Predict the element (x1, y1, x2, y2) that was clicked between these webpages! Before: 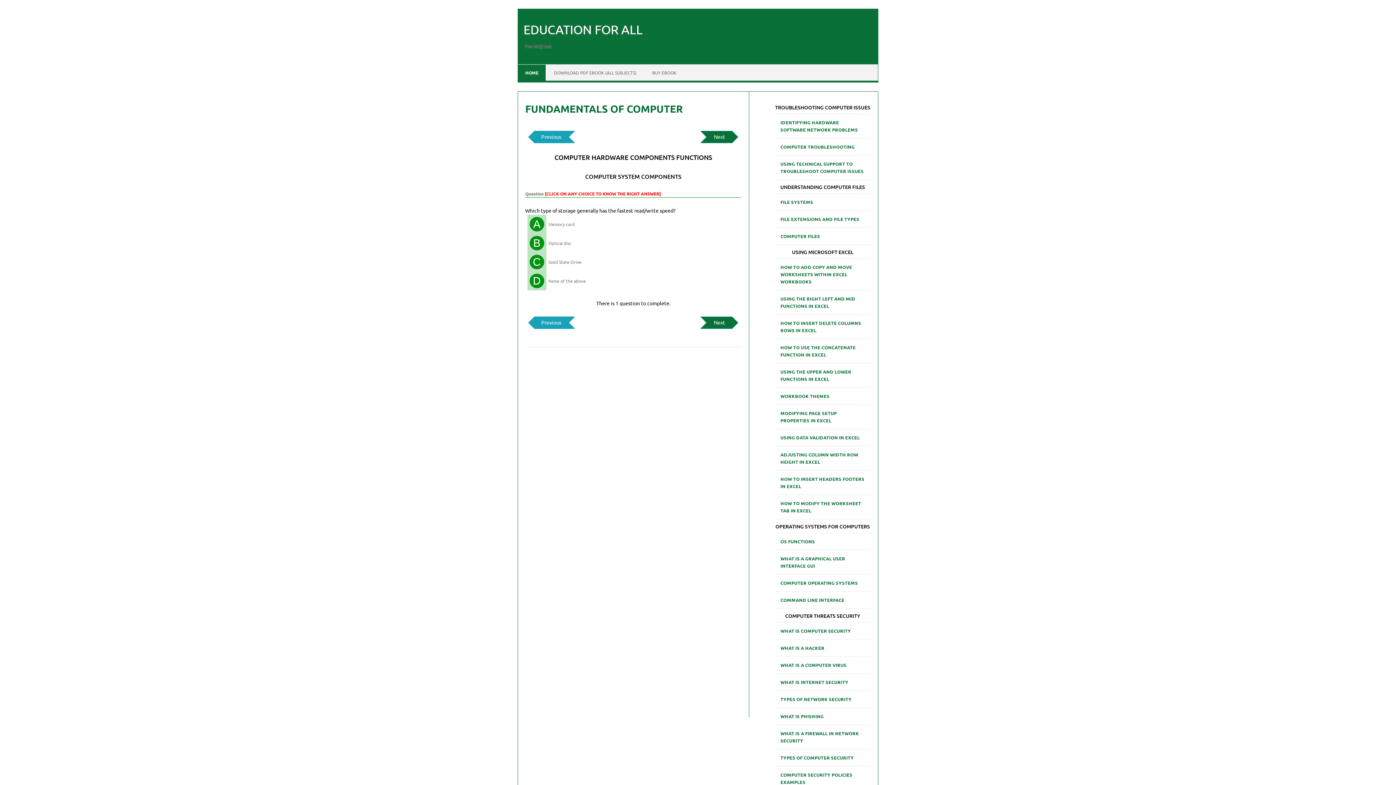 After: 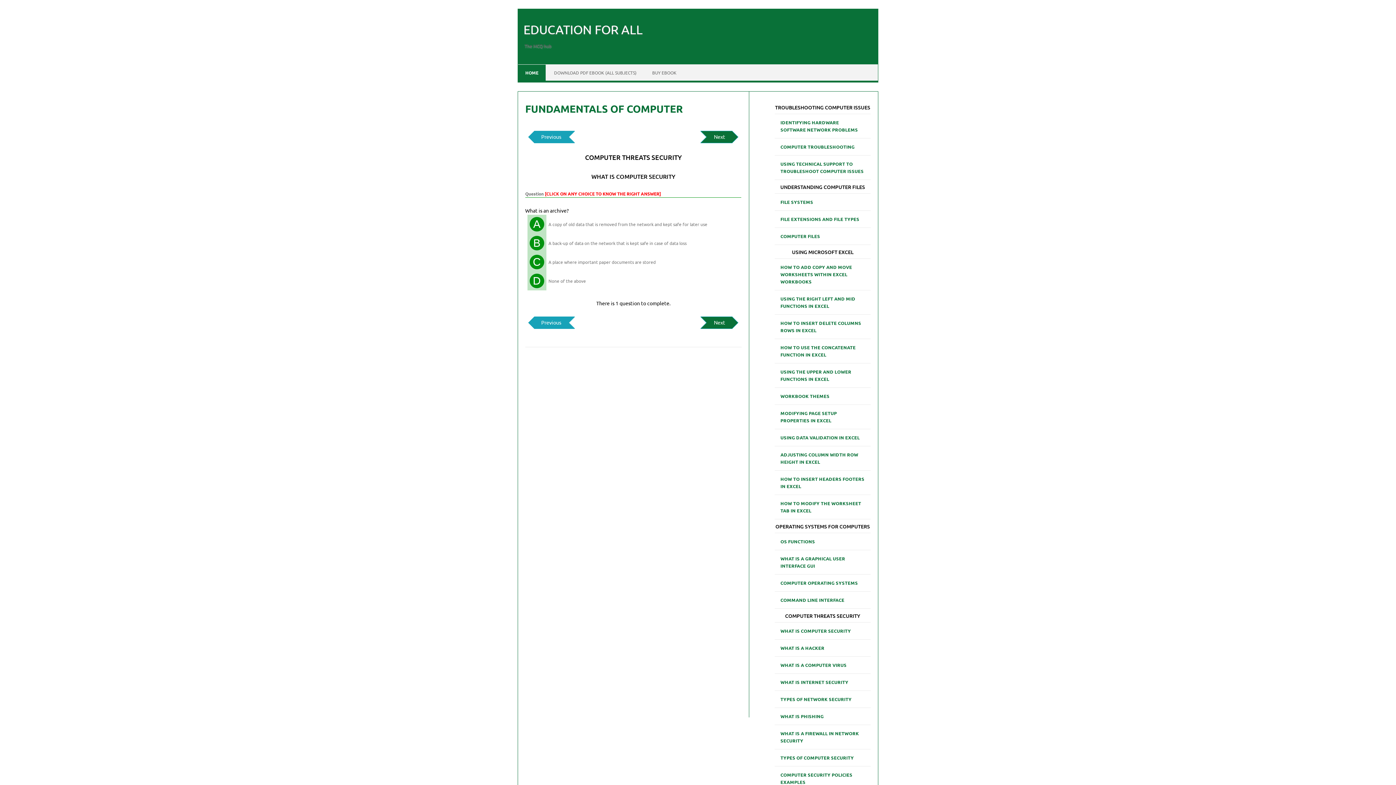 Action: bbox: (774, 624, 857, 637) label: WHAT IS COMPUTER SECURITY